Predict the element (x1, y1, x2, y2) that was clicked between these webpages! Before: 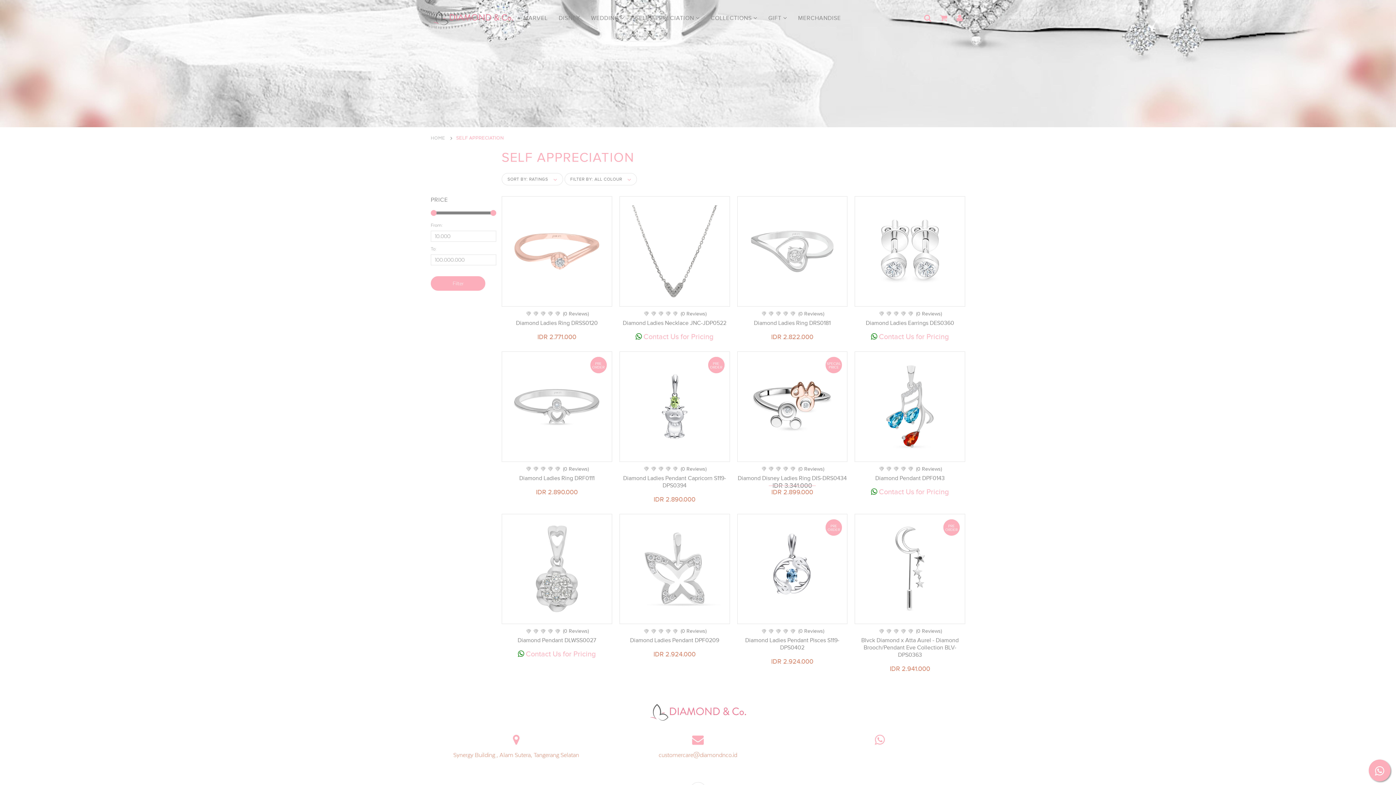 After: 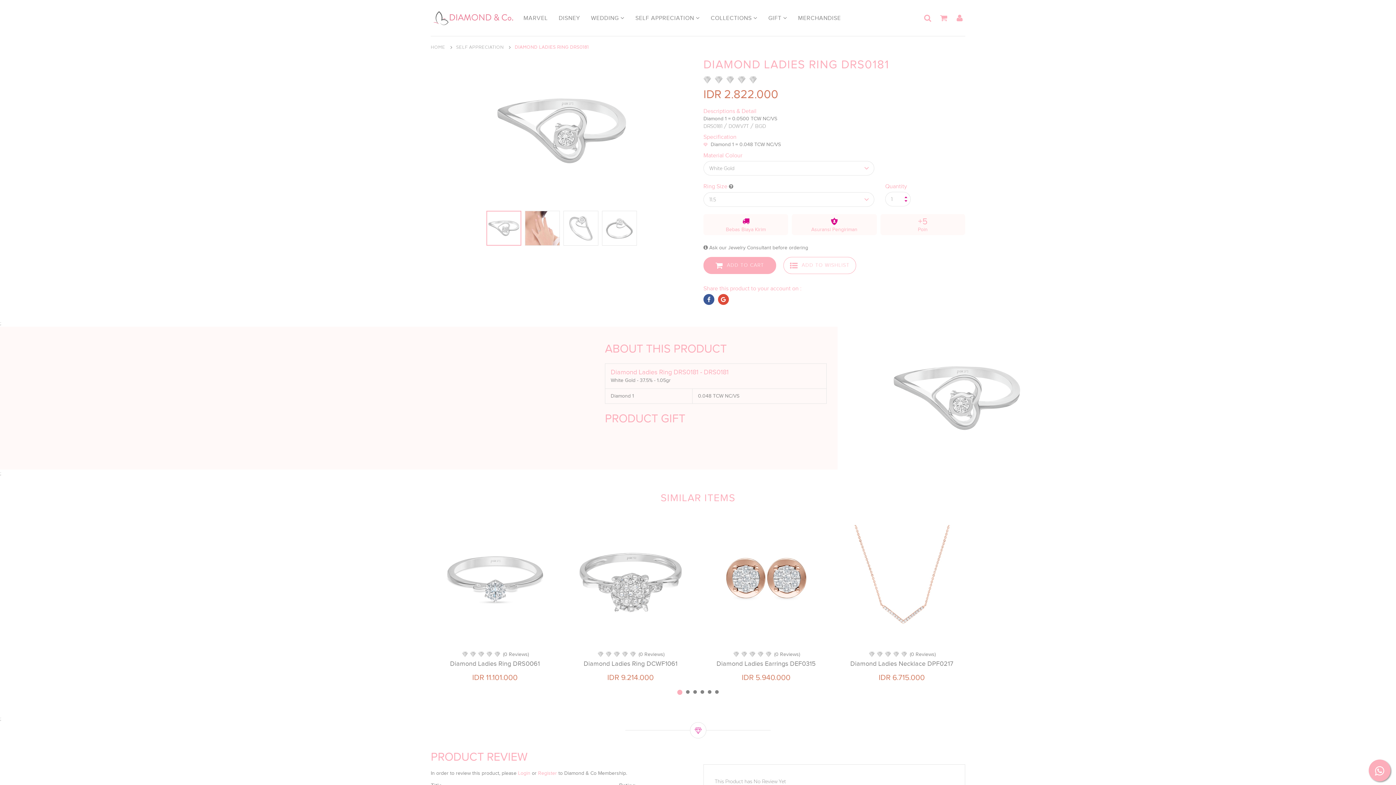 Action: bbox: (737, 196, 847, 306)